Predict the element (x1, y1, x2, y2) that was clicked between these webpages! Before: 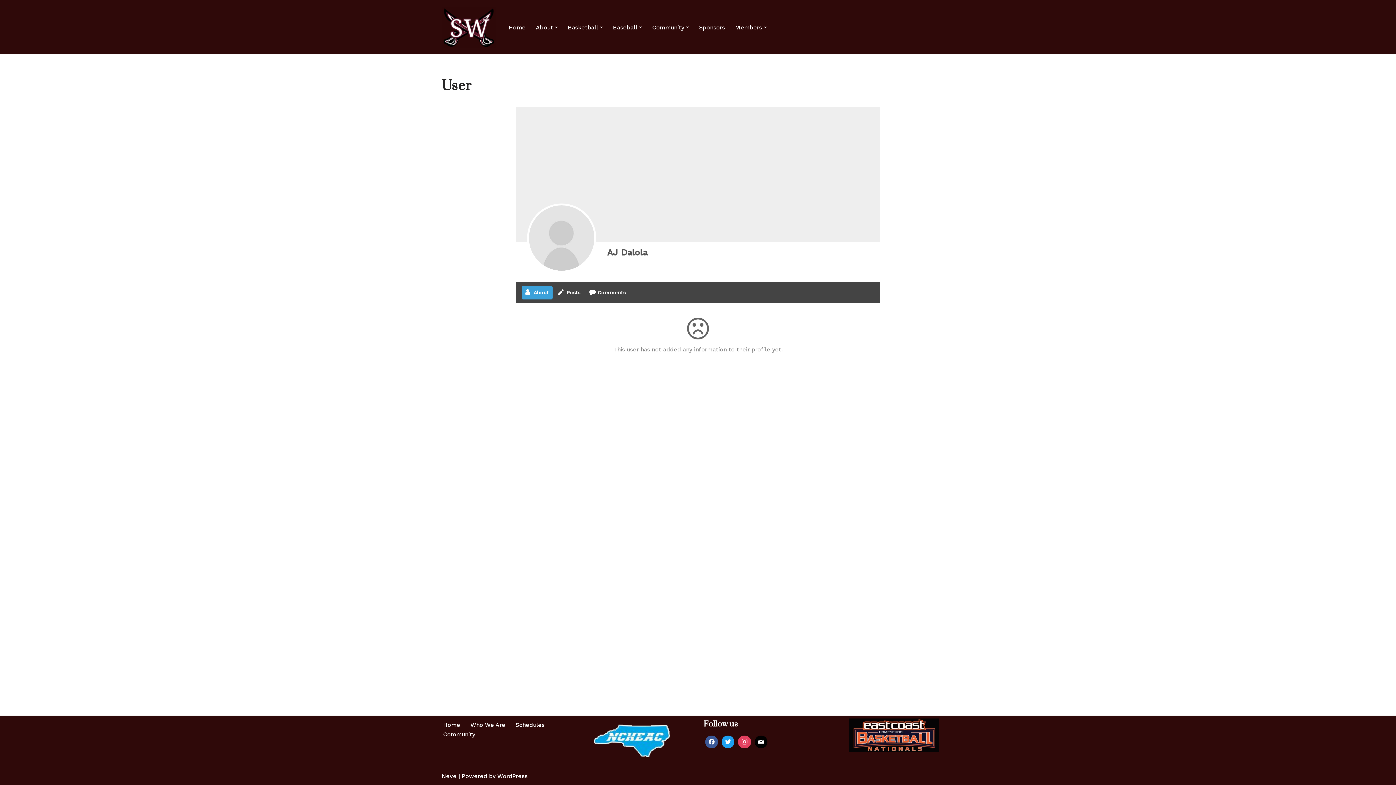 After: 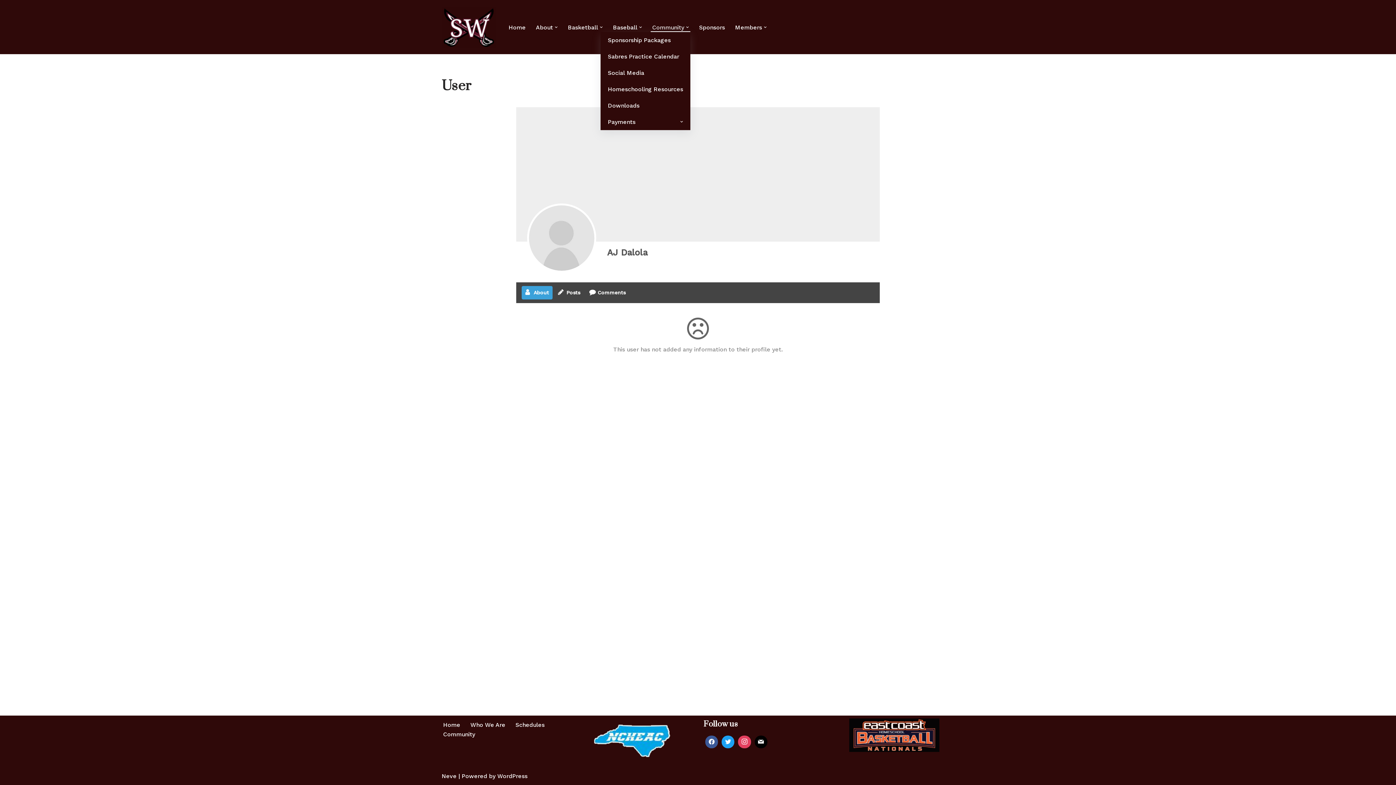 Action: label: Community bbox: (652, 22, 684, 31)